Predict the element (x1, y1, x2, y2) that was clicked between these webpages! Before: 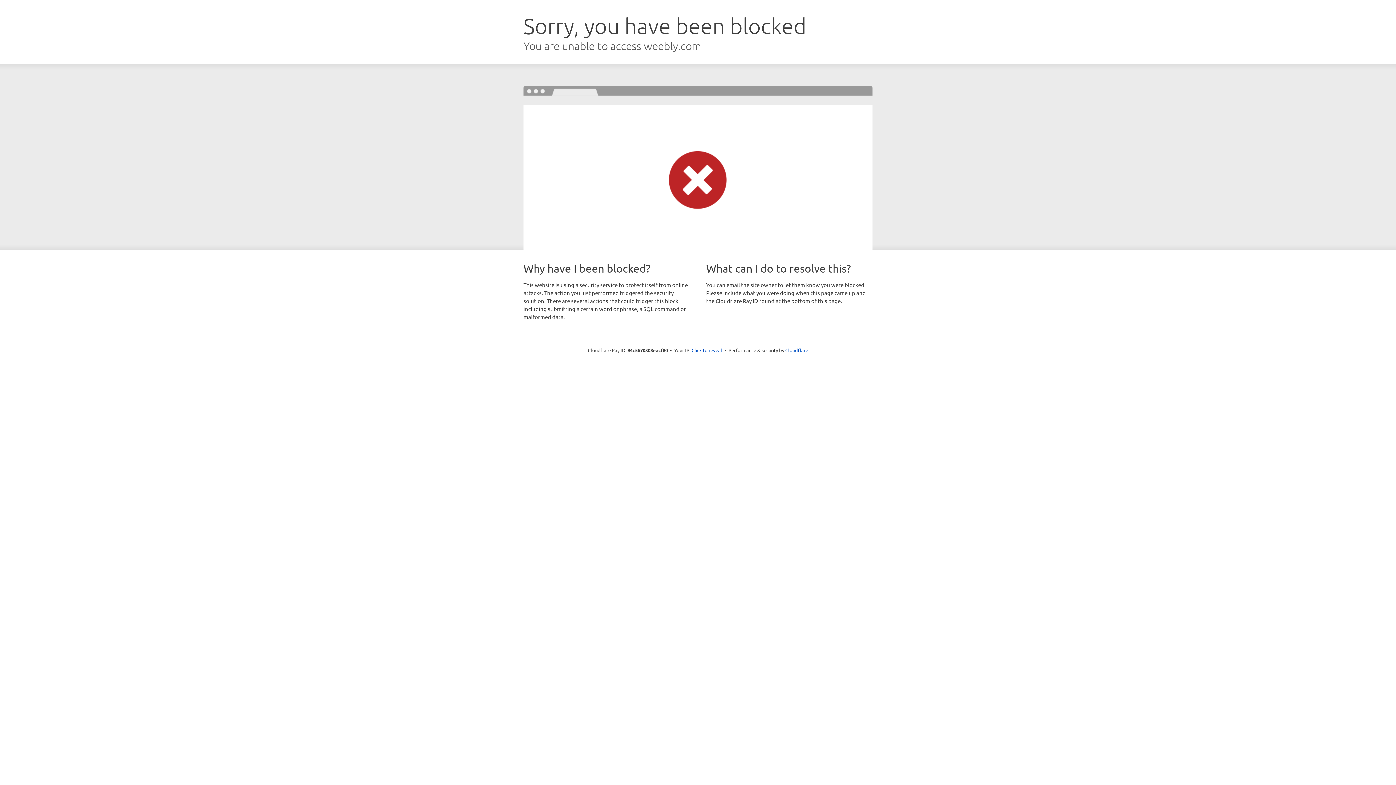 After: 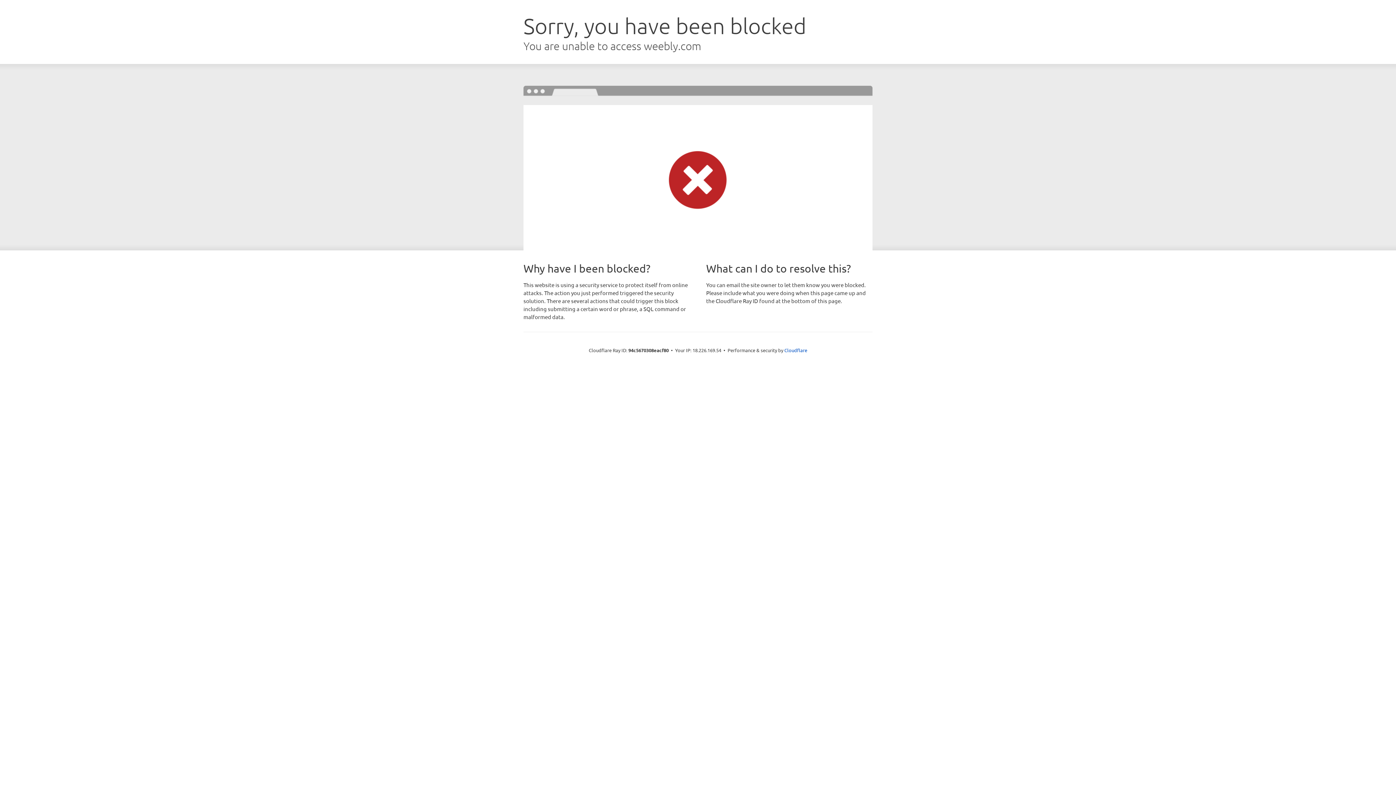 Action: label: Click to reveal bbox: (691, 346, 722, 353)